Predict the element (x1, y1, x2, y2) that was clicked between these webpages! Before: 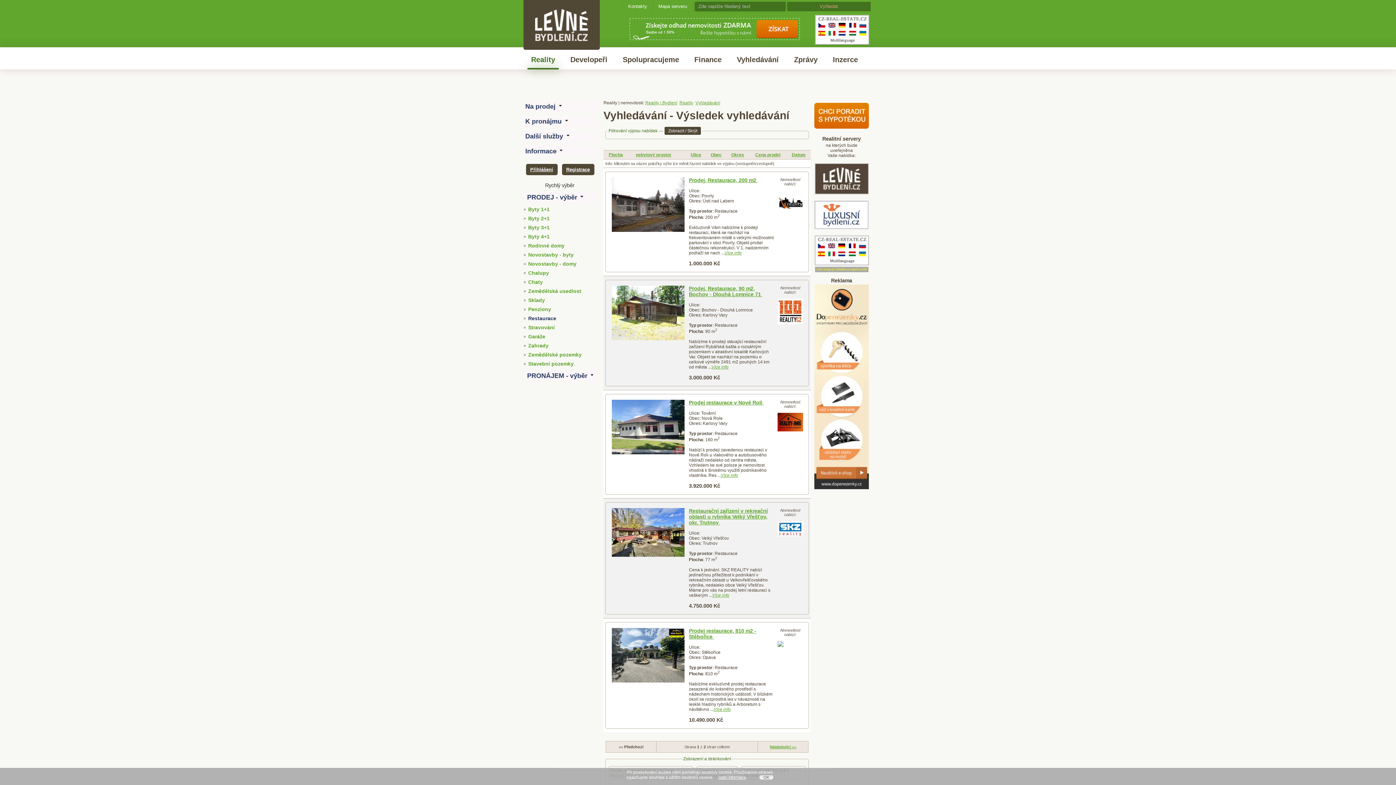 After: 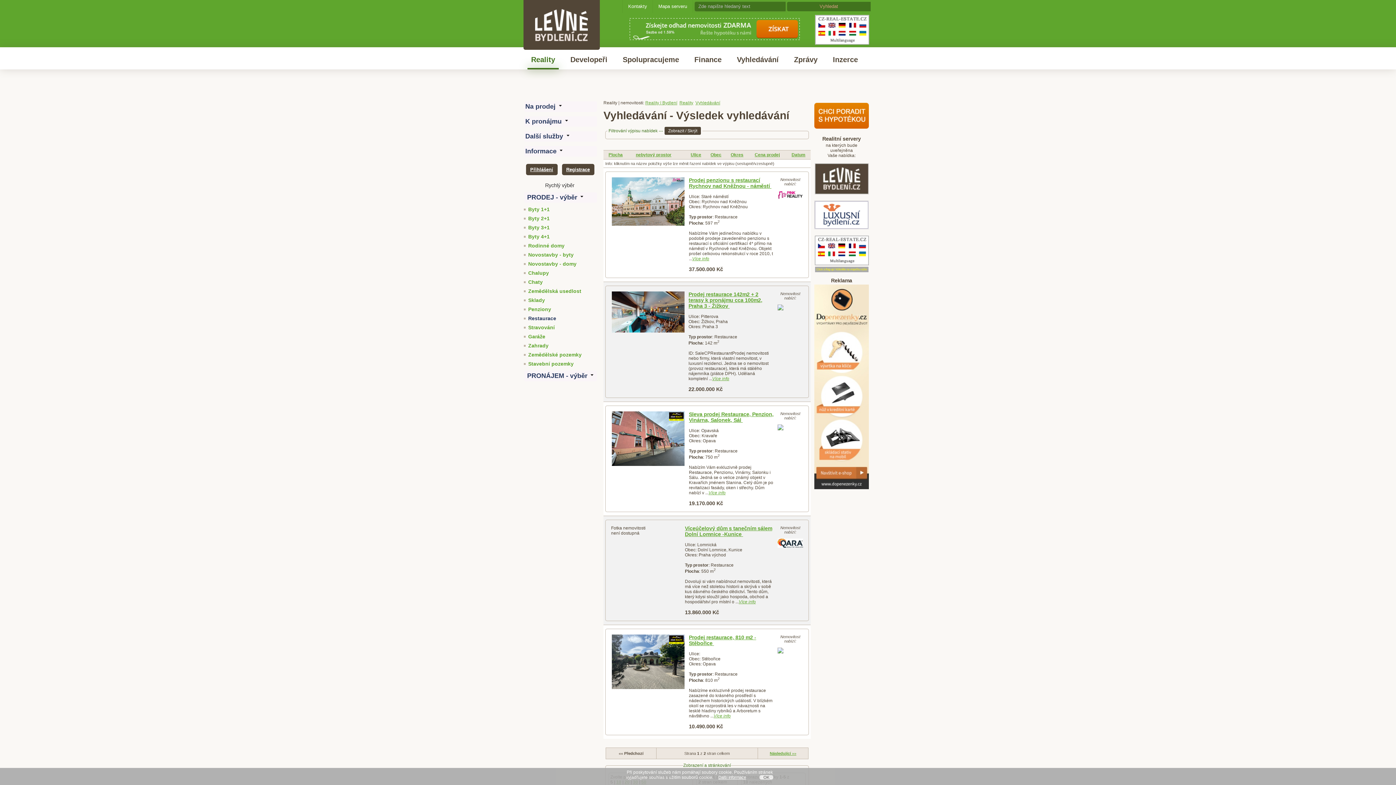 Action: label: Ulice bbox: (690, 152, 701, 157)